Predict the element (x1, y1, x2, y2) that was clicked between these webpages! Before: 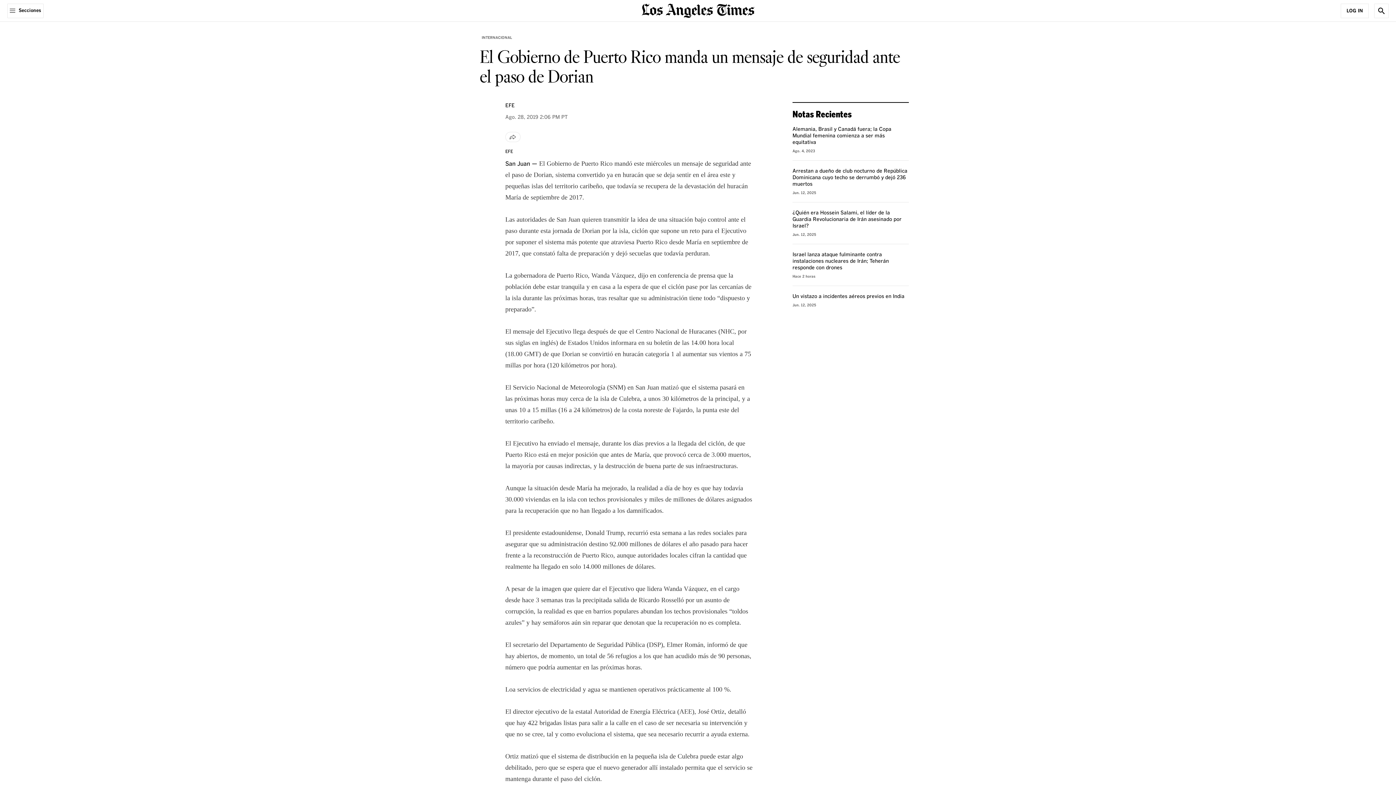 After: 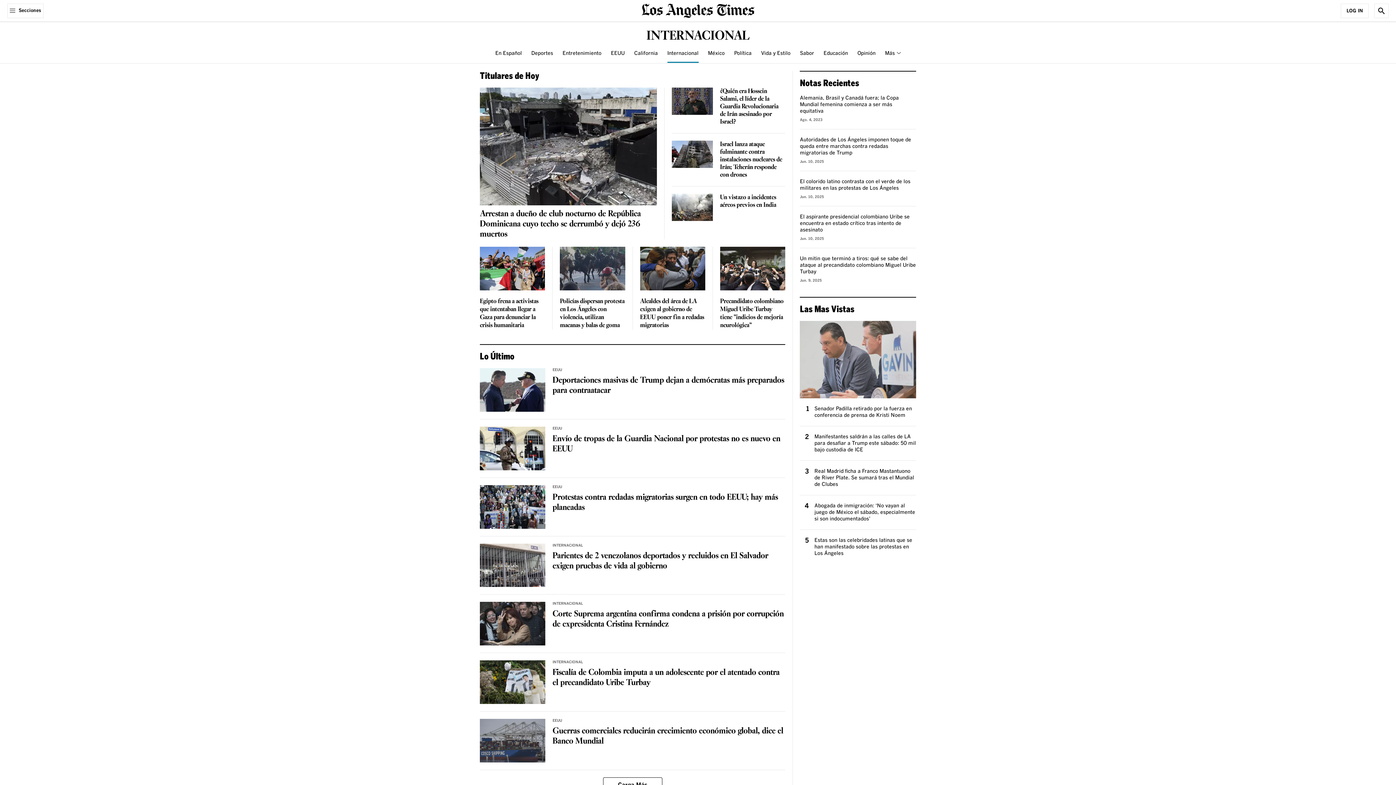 Action: label: INTERNACIONAL bbox: (480, 33, 514, 41)